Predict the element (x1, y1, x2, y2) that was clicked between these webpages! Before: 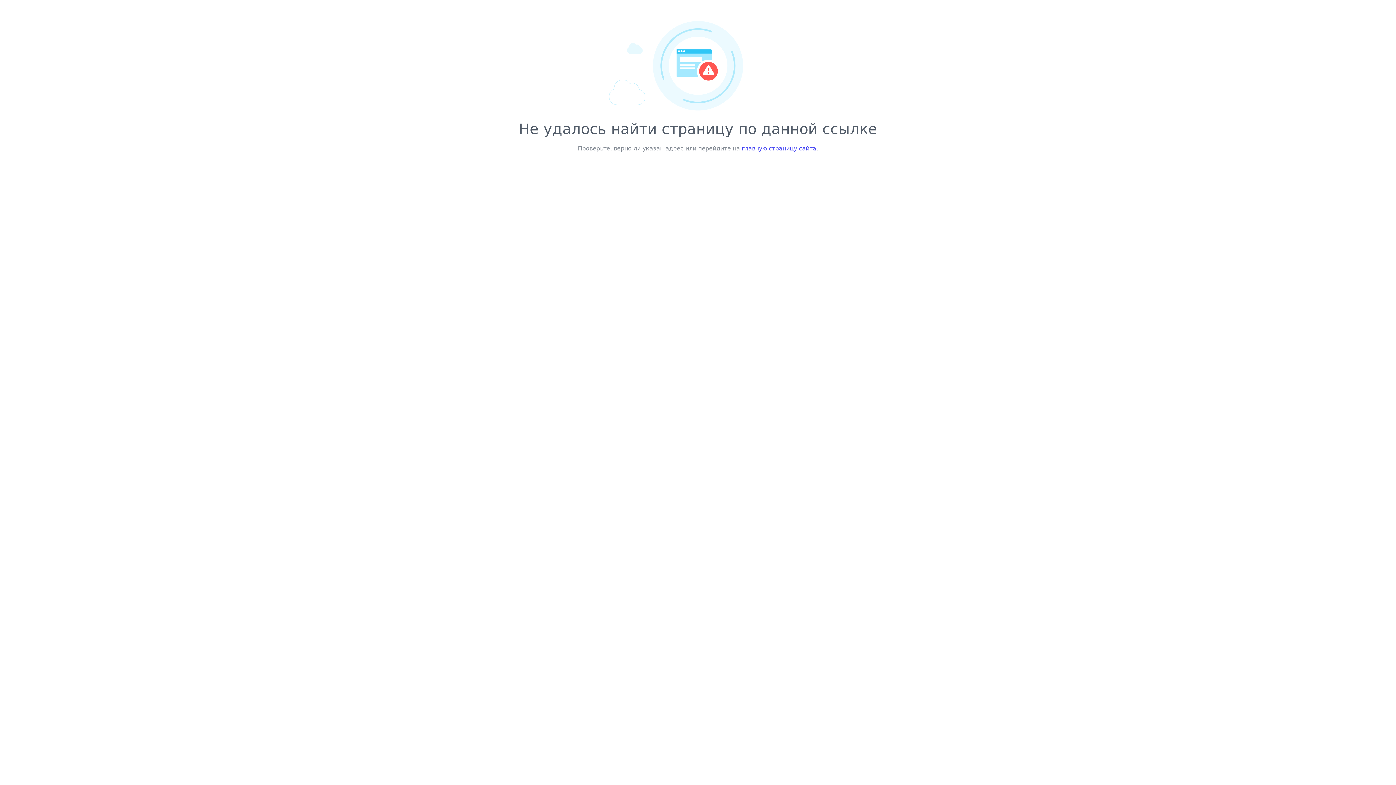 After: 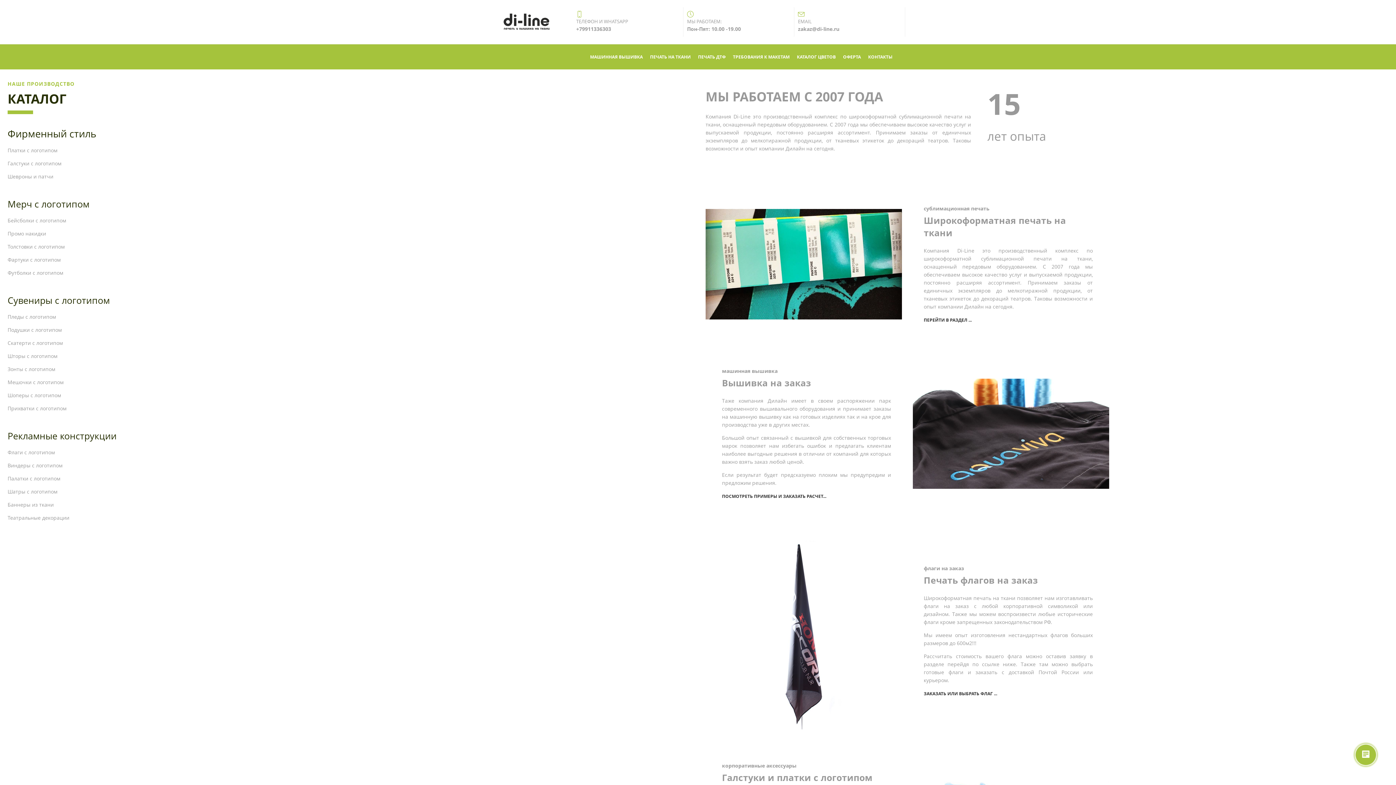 Action: label: главную страницу сайта bbox: (742, 145, 816, 152)